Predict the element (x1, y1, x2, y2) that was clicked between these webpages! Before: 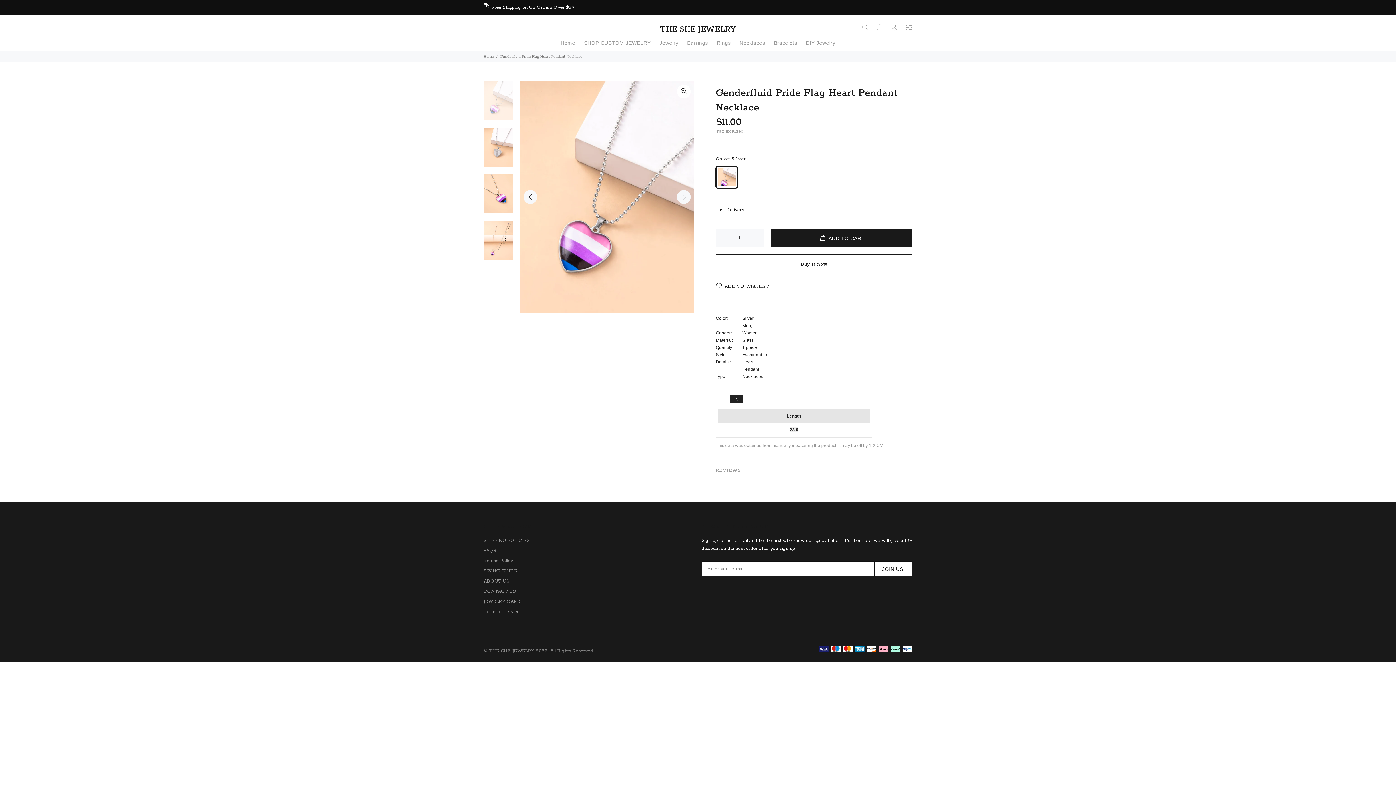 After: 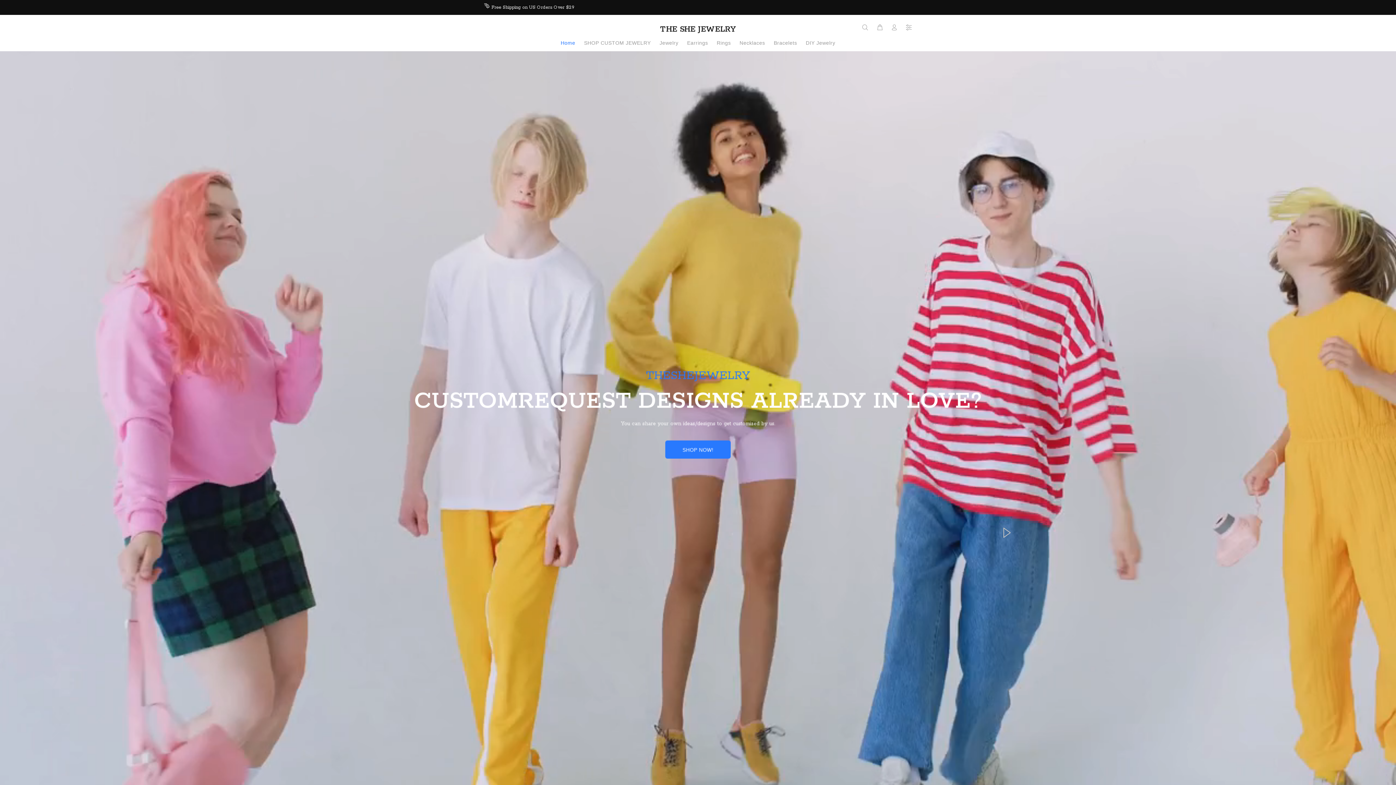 Action: bbox: (483, 54, 493, 59) label: Home